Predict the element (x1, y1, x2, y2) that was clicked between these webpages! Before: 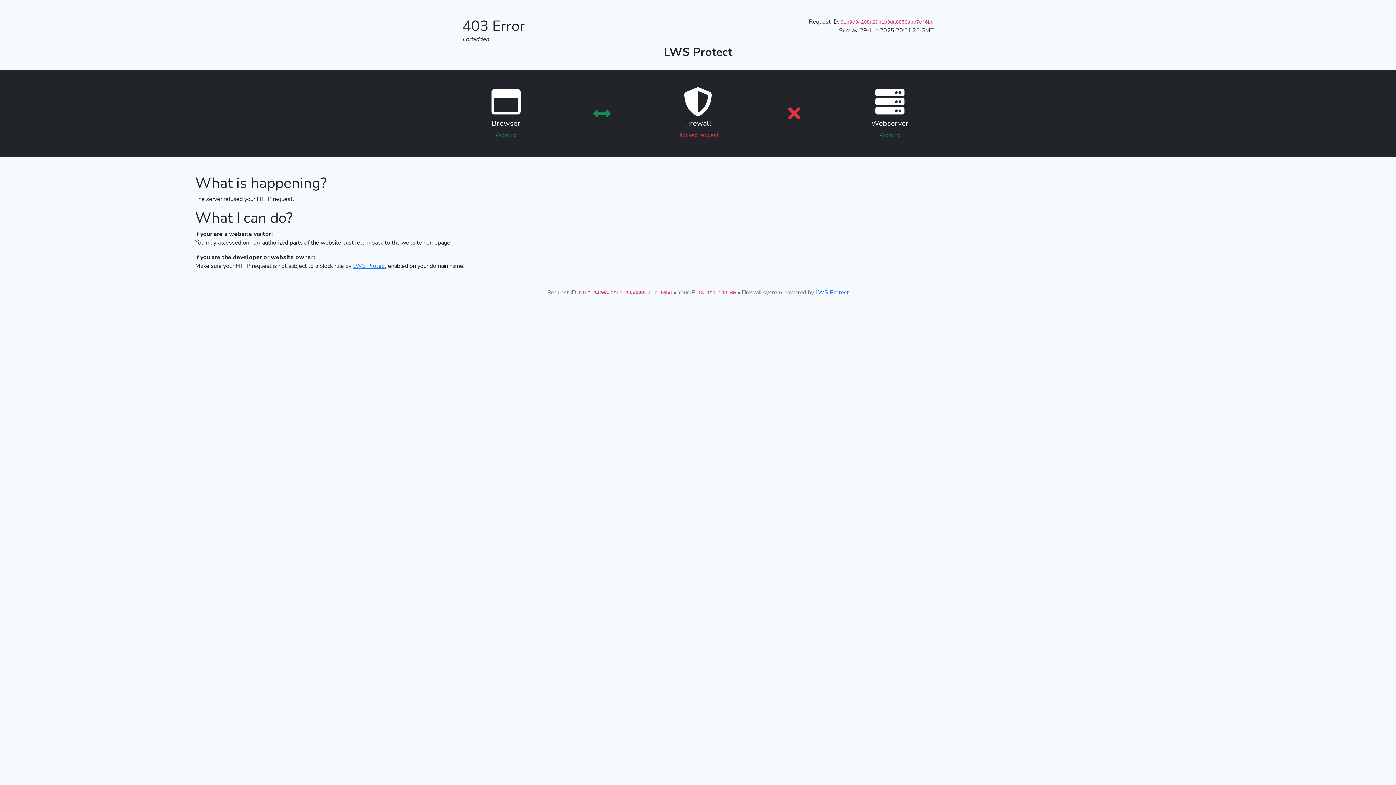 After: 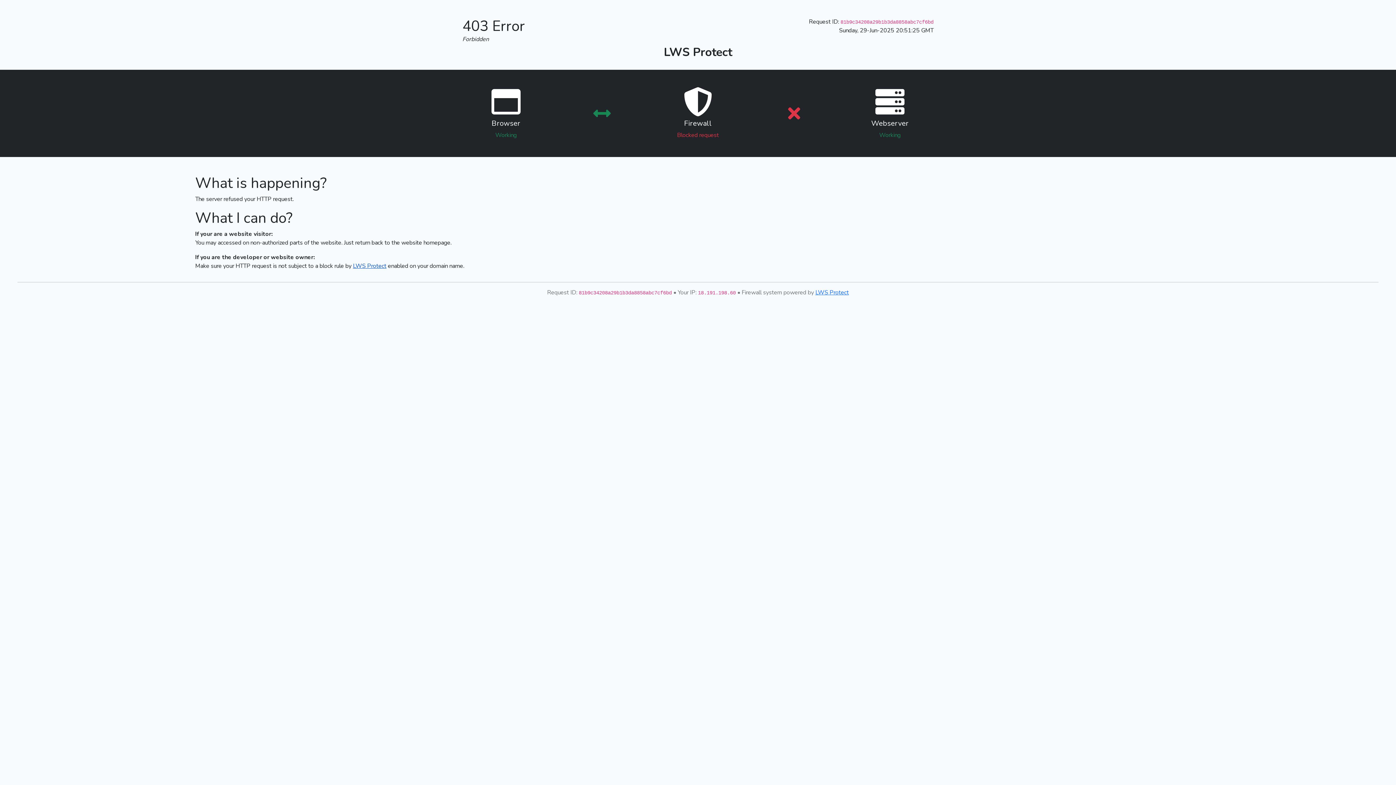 Action: bbox: (353, 262, 386, 270) label: LWS Protect